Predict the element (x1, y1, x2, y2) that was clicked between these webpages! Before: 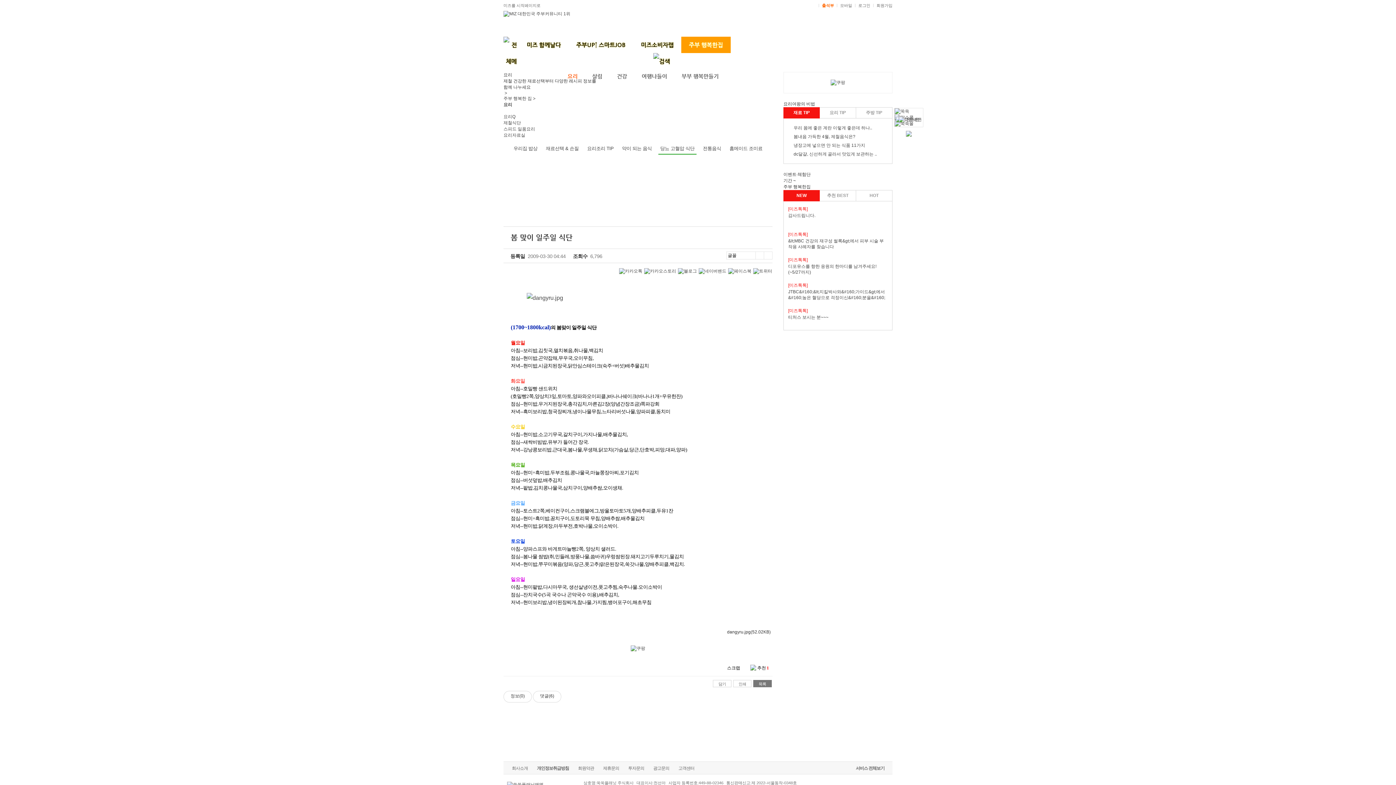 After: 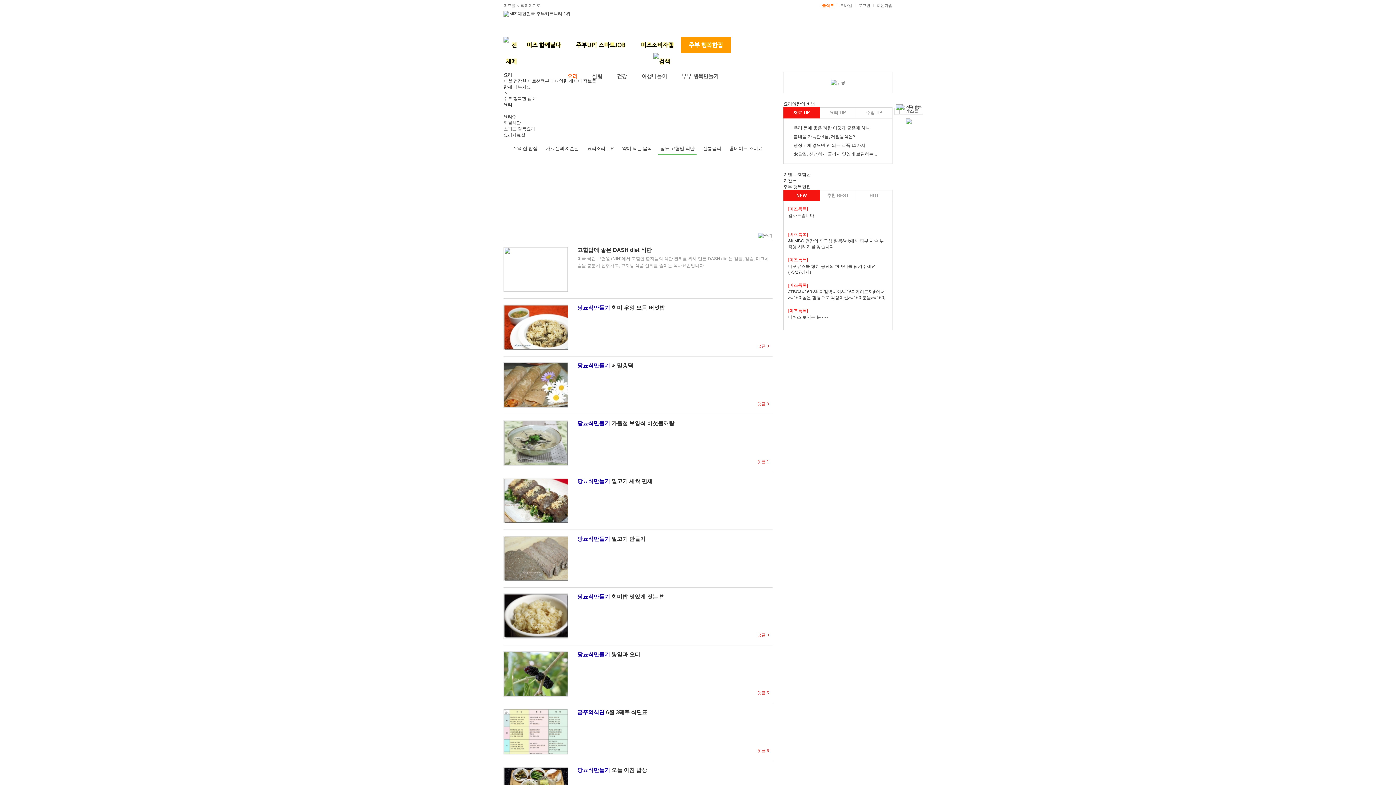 Action: label: 당뇨 고혈압 식단 bbox: (658, 145, 696, 154)